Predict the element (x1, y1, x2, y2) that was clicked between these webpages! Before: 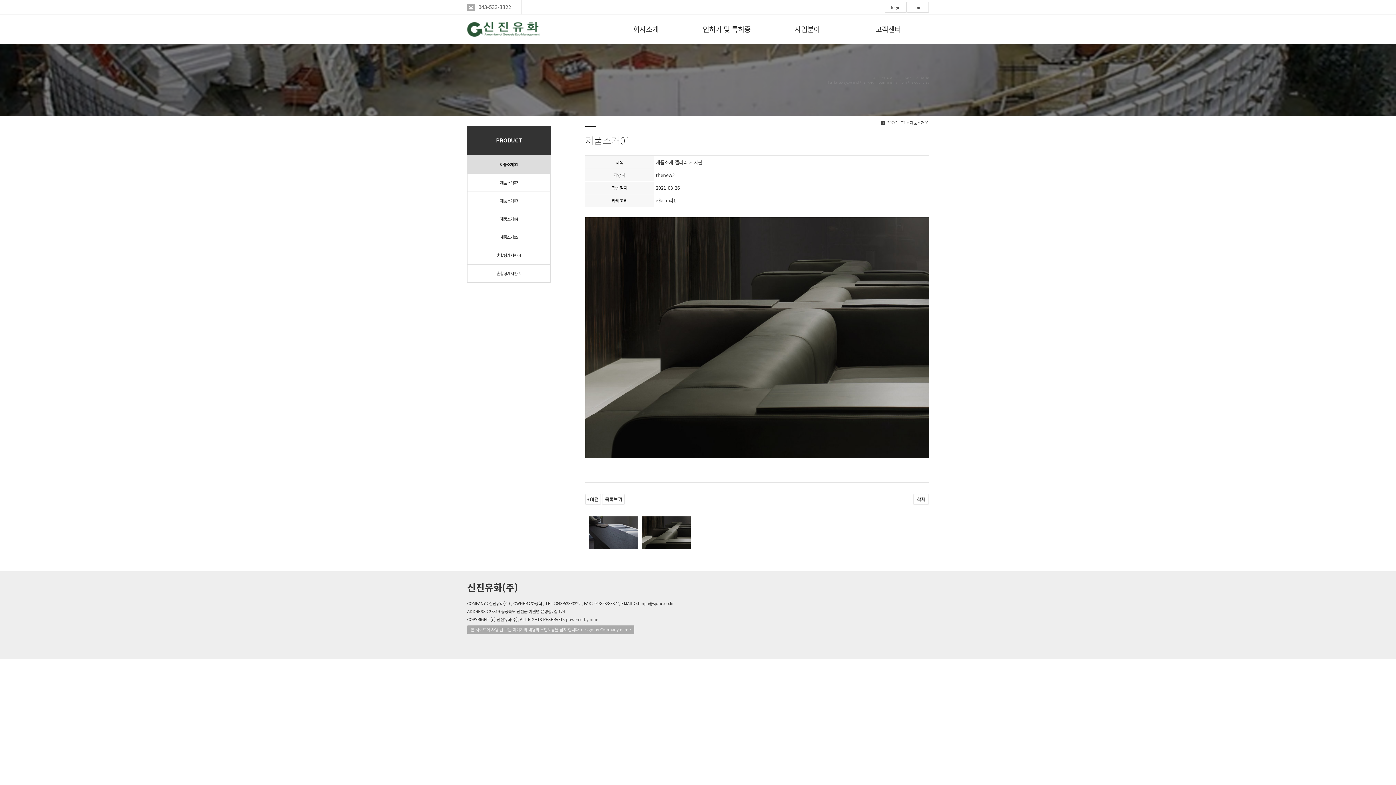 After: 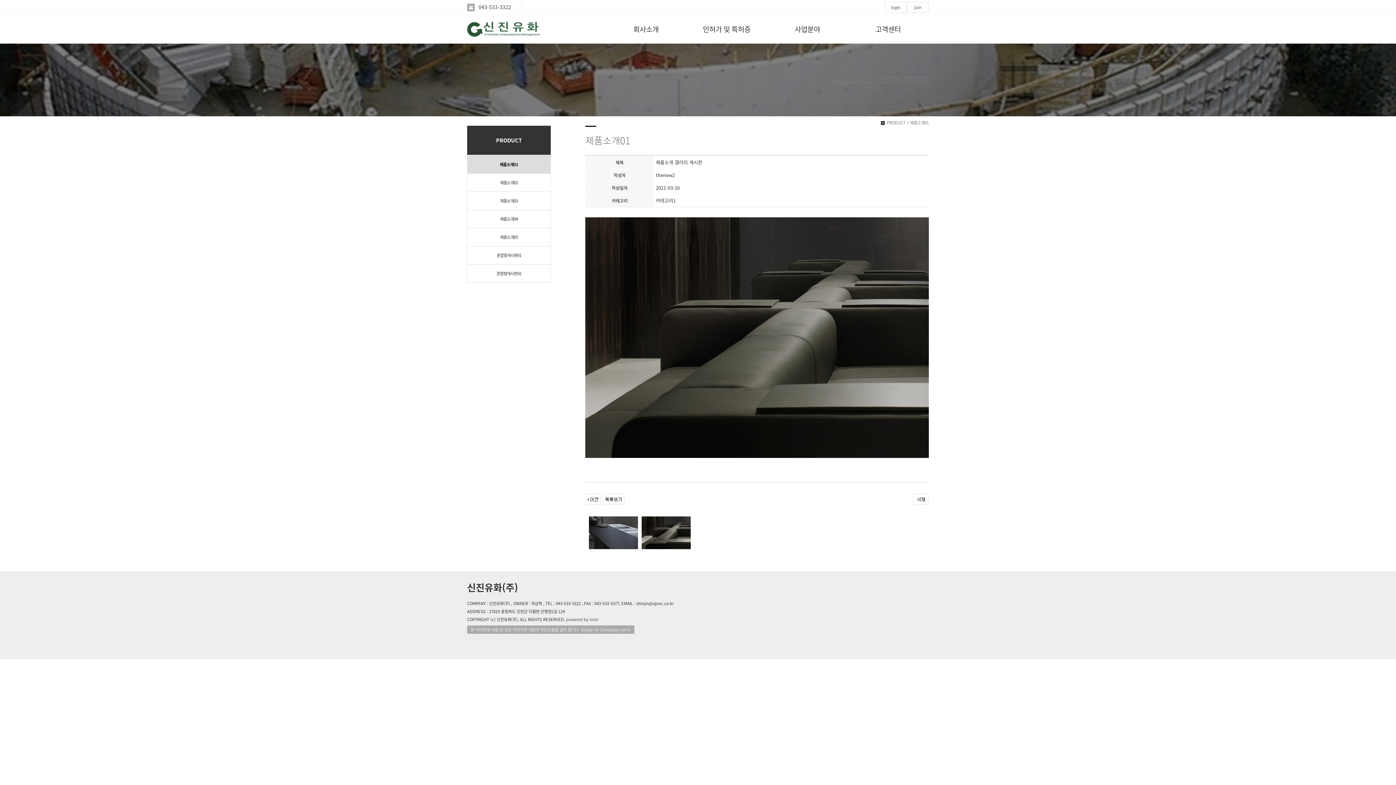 Action: bbox: (566, 616, 598, 622) label: powered by nnin